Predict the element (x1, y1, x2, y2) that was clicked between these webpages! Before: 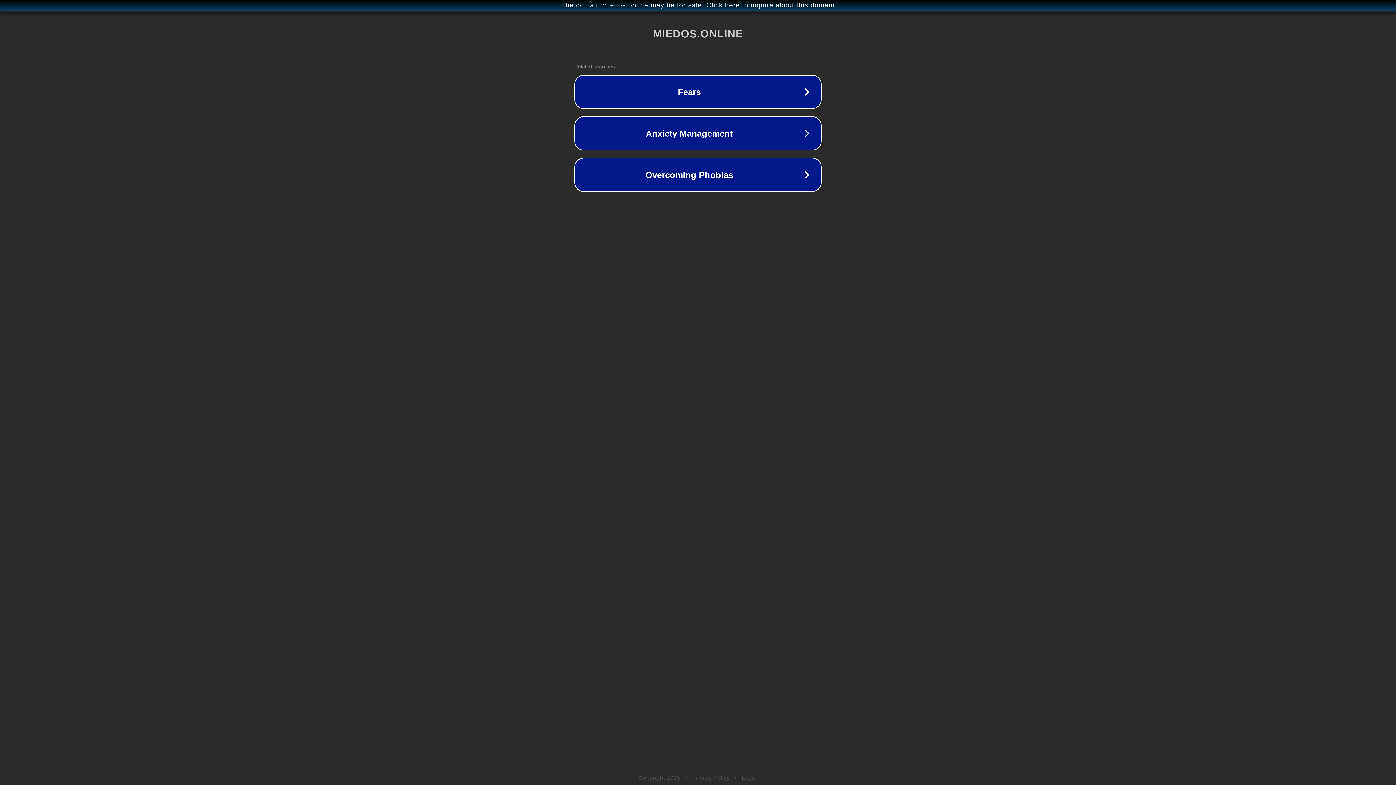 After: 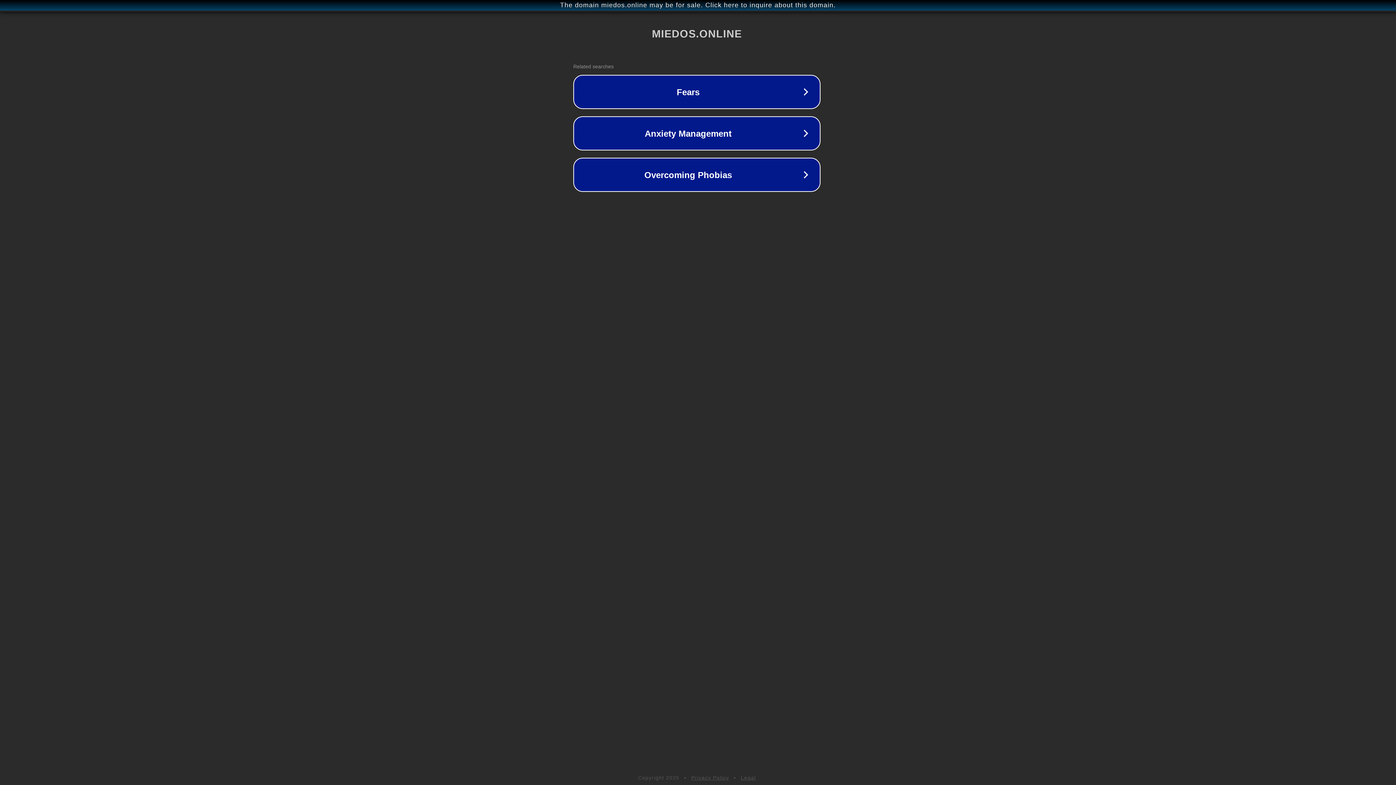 Action: bbox: (1, 1, 1397, 9) label: The domain miedos.online may be for sale. Click here to inquire about this domain.